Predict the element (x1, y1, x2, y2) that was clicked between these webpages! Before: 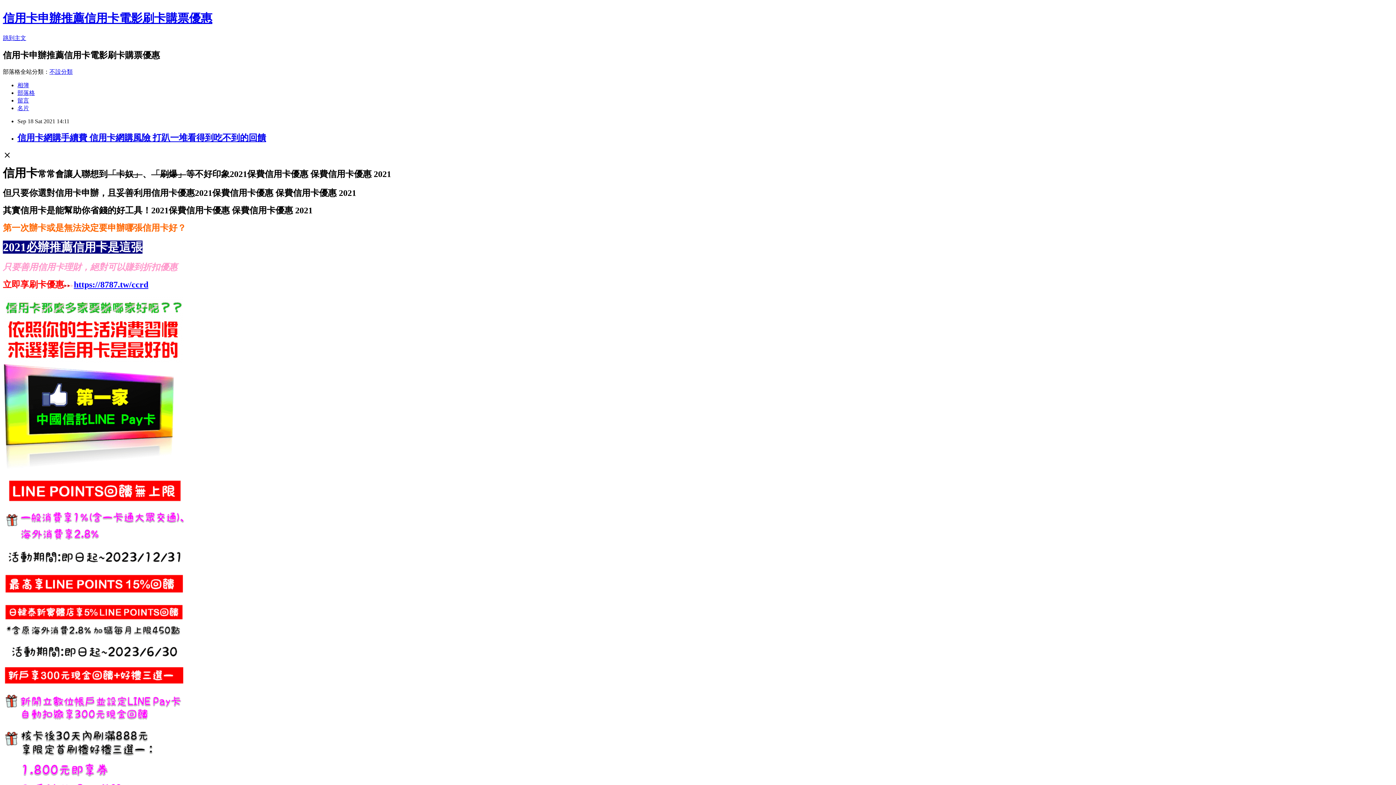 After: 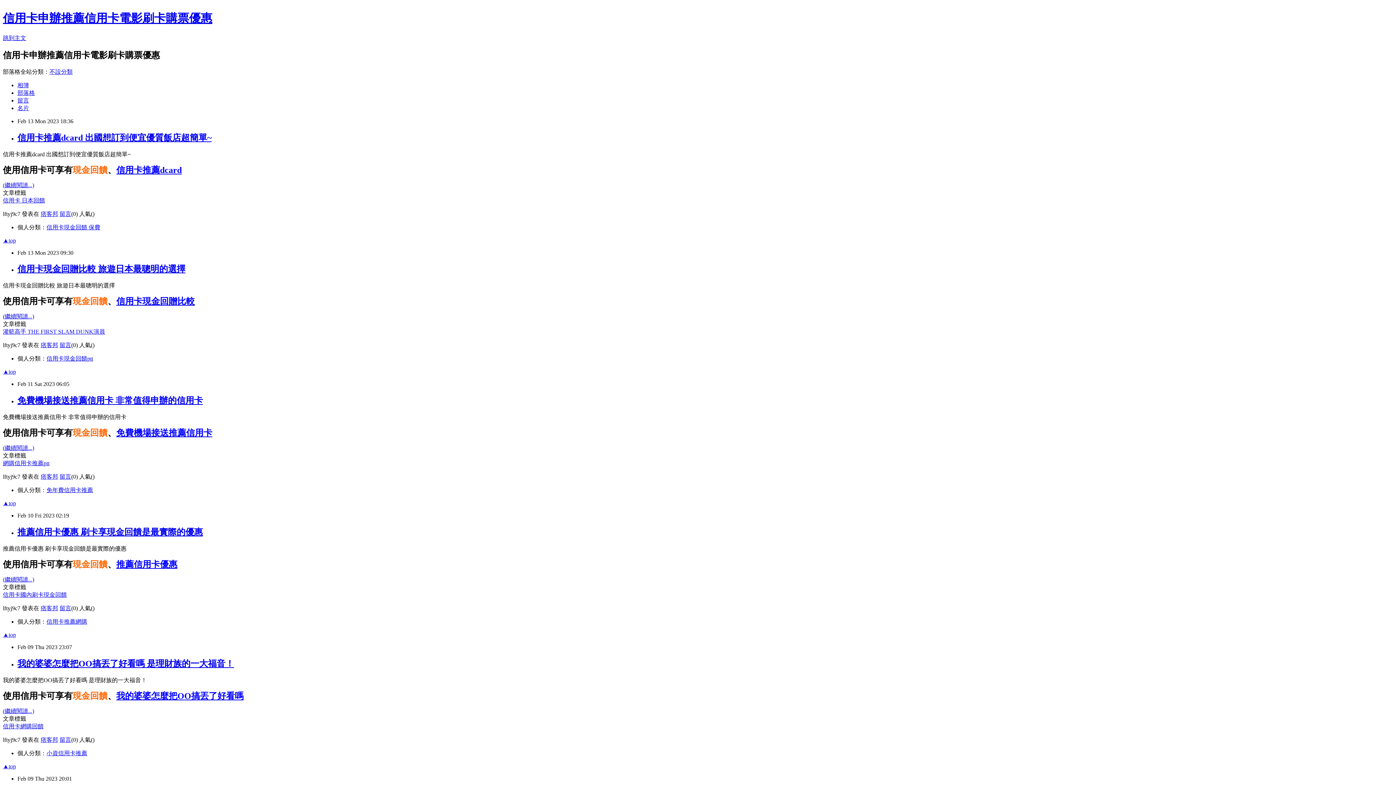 Action: label: 信用卡申辦推薦信用卡電影刷卡購票優惠 bbox: (2, 11, 212, 24)